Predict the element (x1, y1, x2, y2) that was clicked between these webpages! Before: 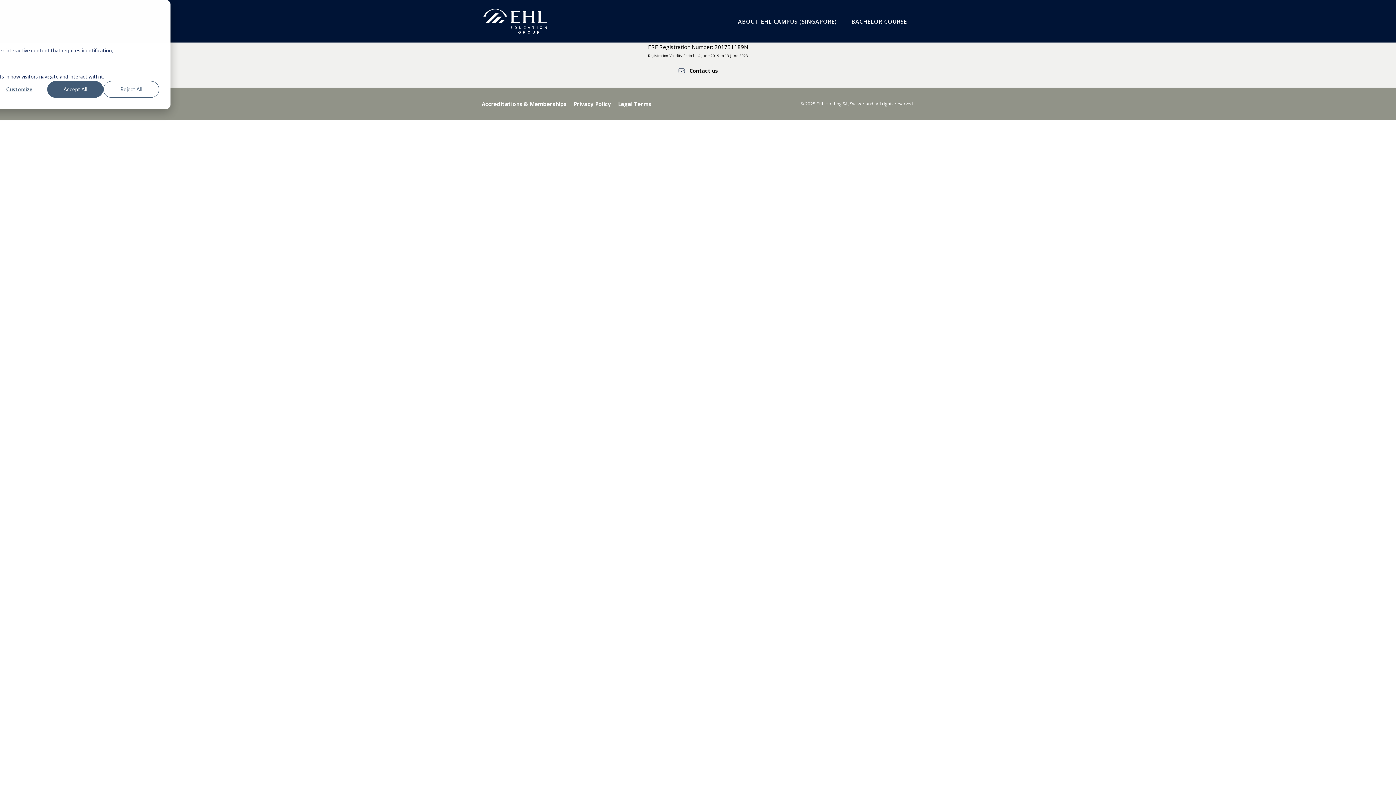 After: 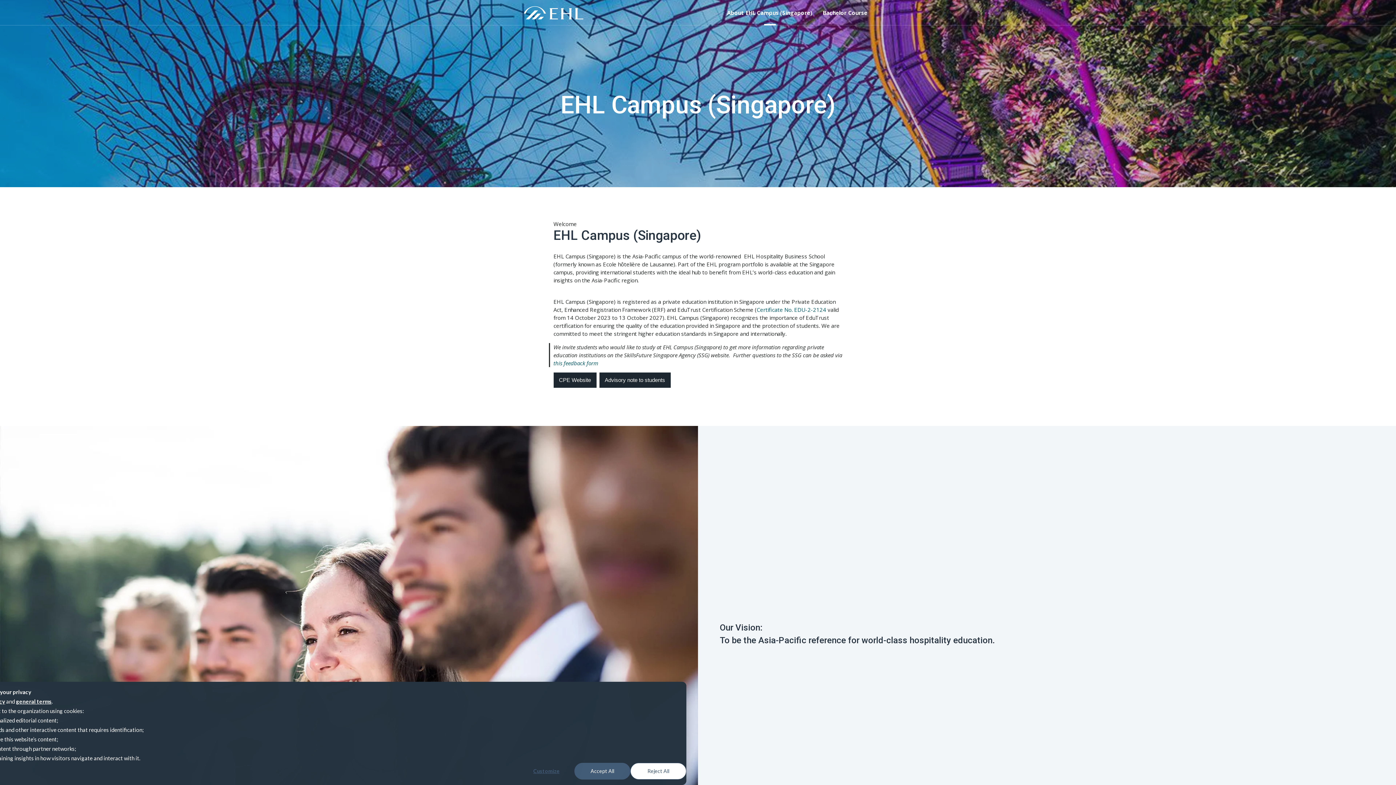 Action: bbox: (481, 0, 548, 42)